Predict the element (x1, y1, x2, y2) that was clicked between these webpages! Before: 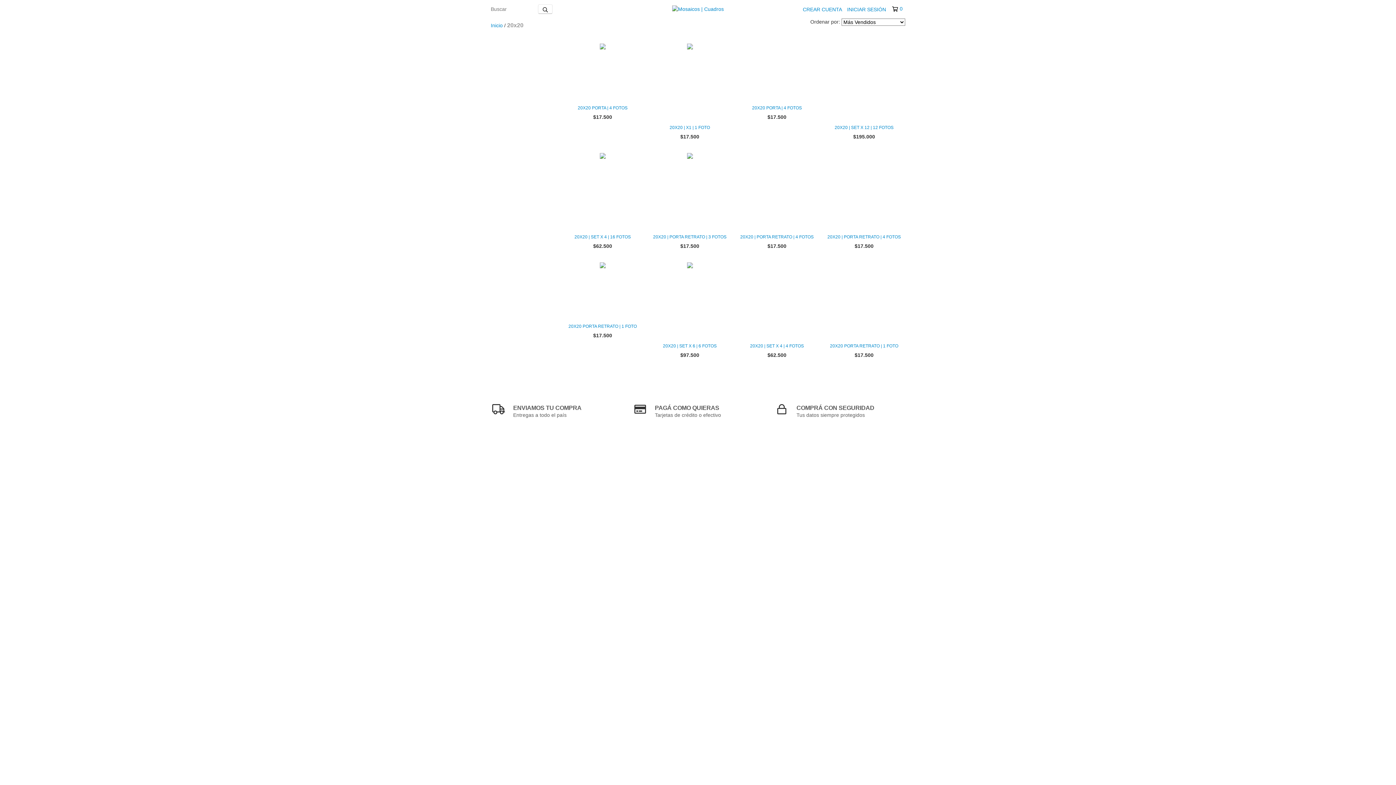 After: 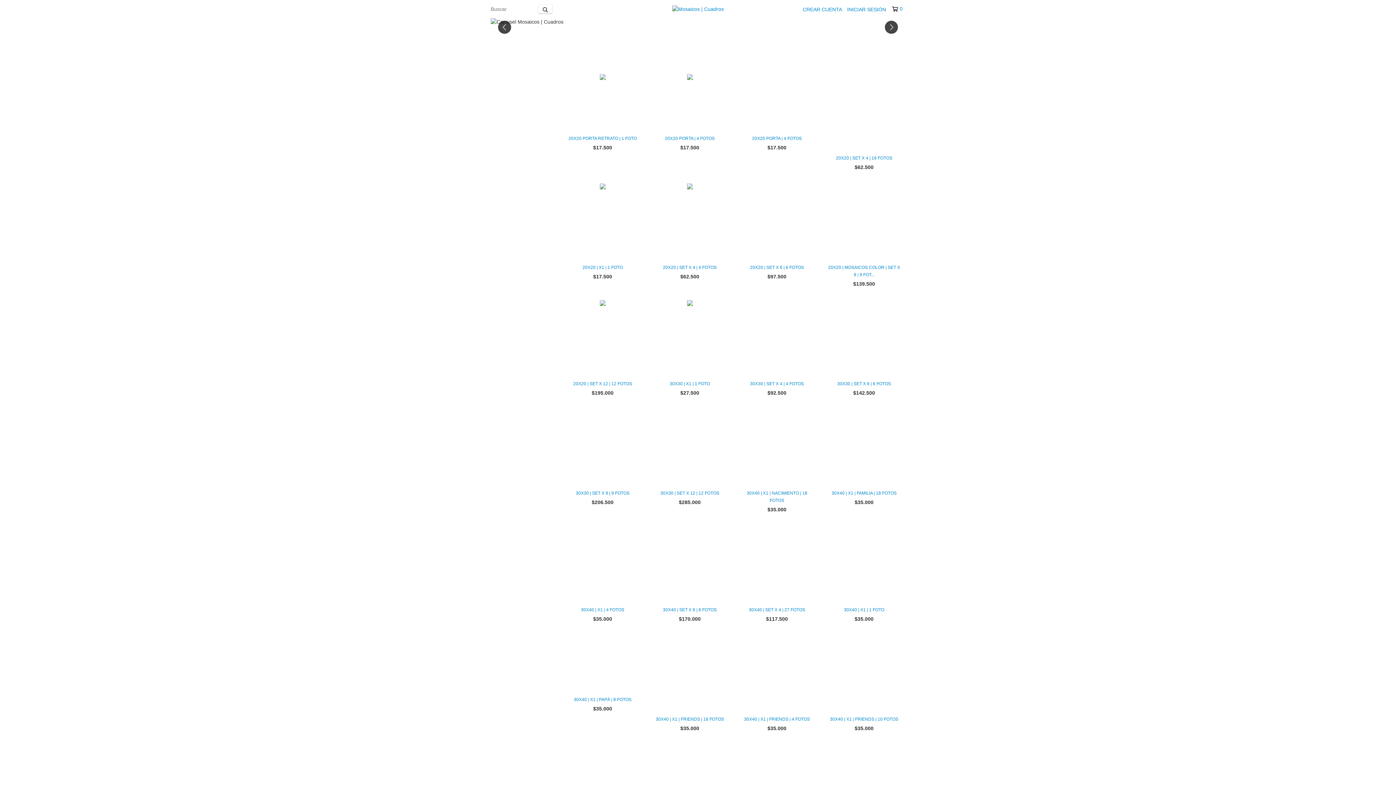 Action: label: Inicio bbox: (490, 22, 502, 28)